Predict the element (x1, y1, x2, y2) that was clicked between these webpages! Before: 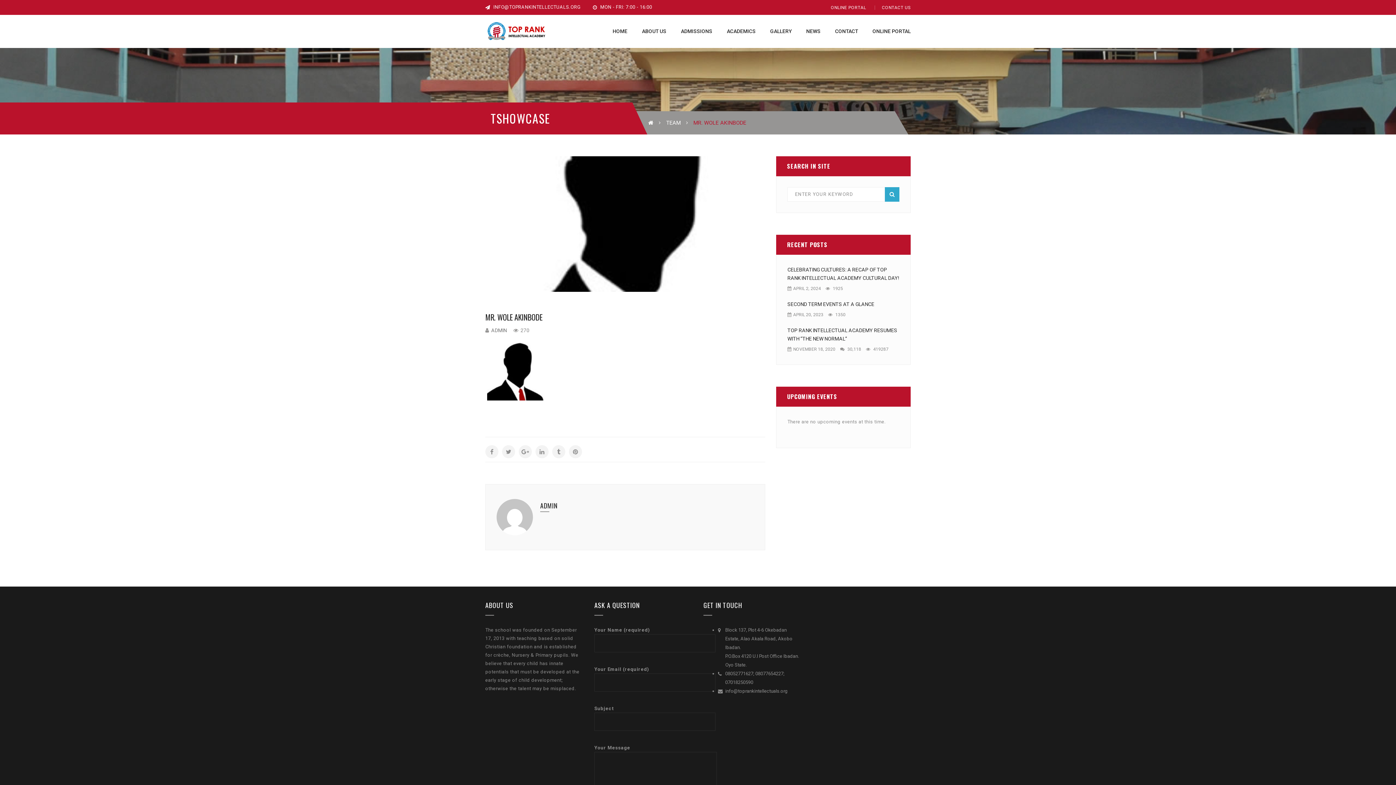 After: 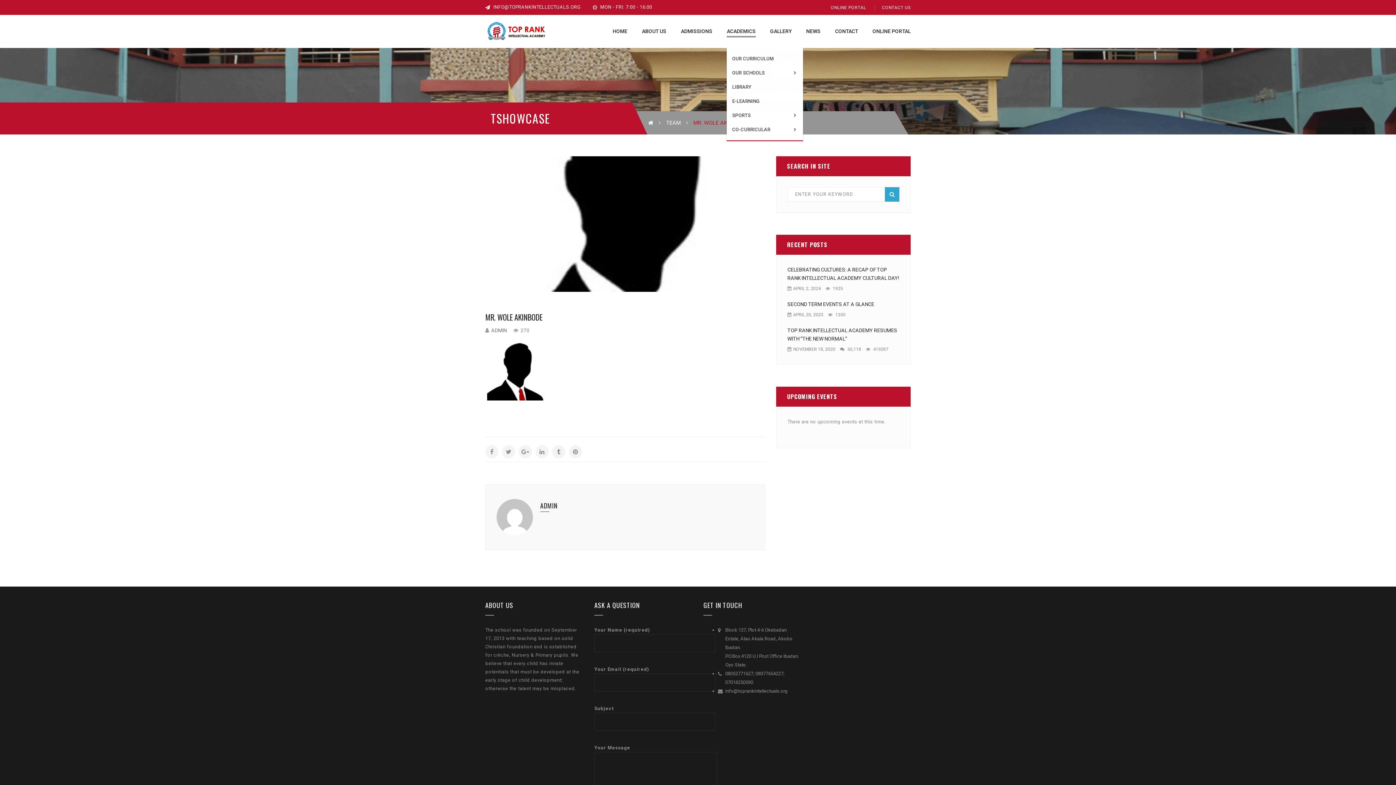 Action: bbox: (727, 28, 755, 34) label: ACADEMICS